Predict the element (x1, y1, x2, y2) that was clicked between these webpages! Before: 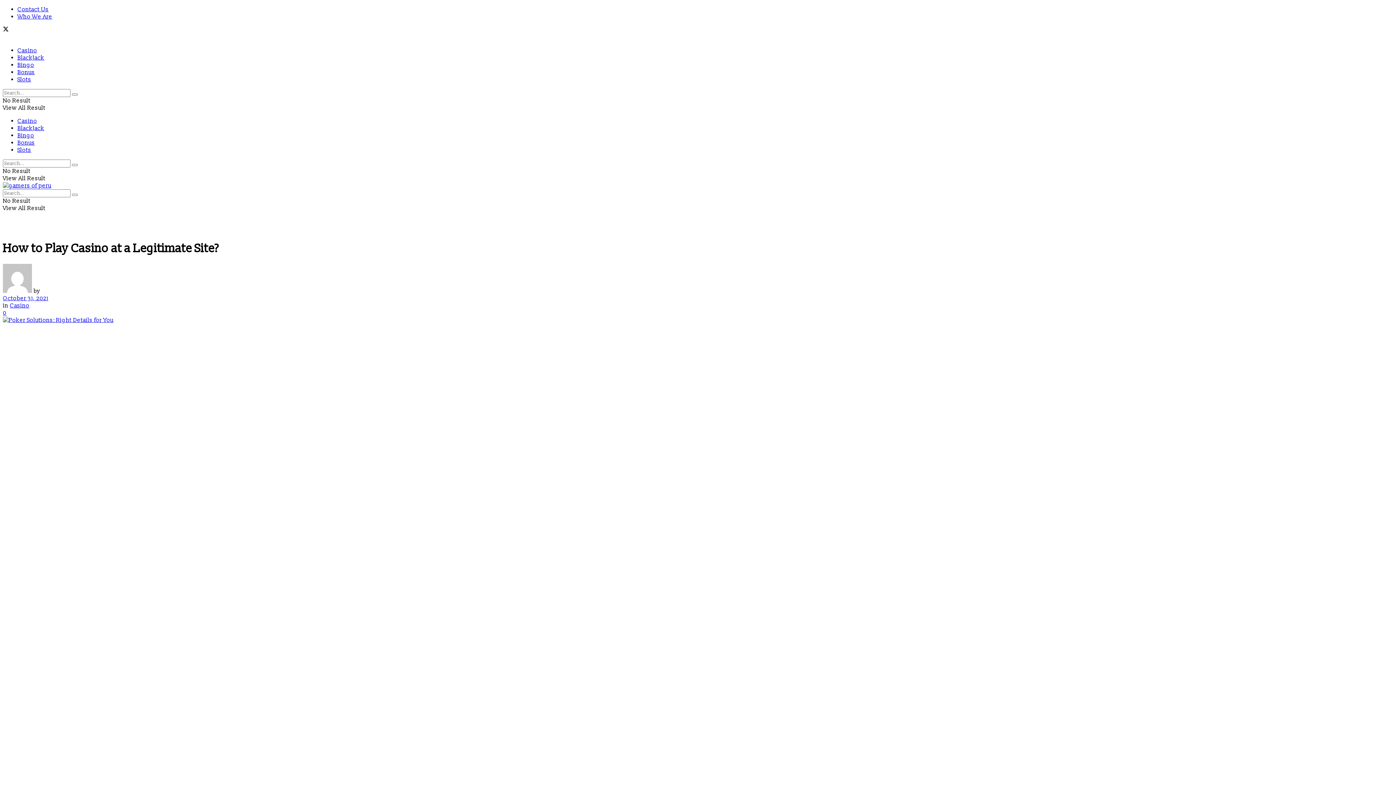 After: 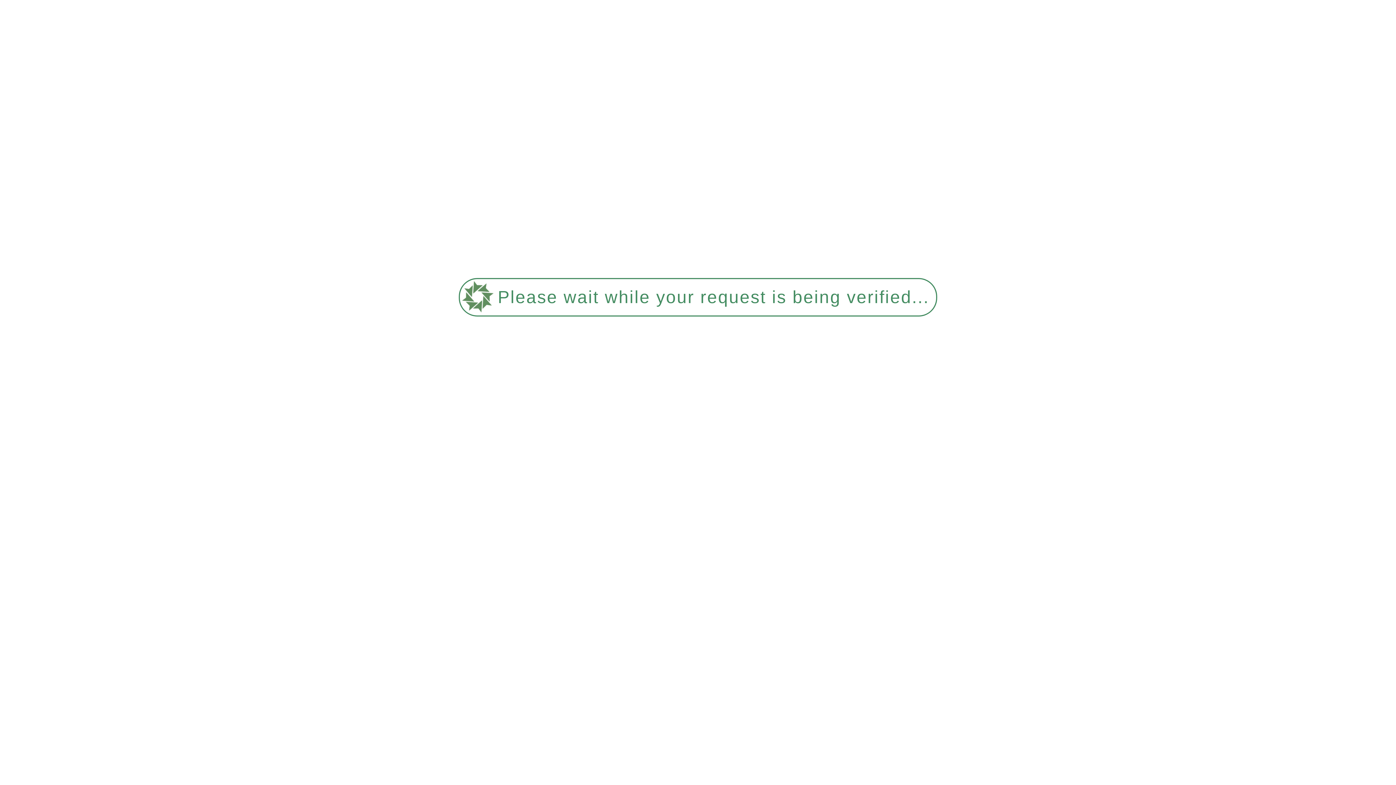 Action: bbox: (2, 294, 48, 302) label: October 31, 2021